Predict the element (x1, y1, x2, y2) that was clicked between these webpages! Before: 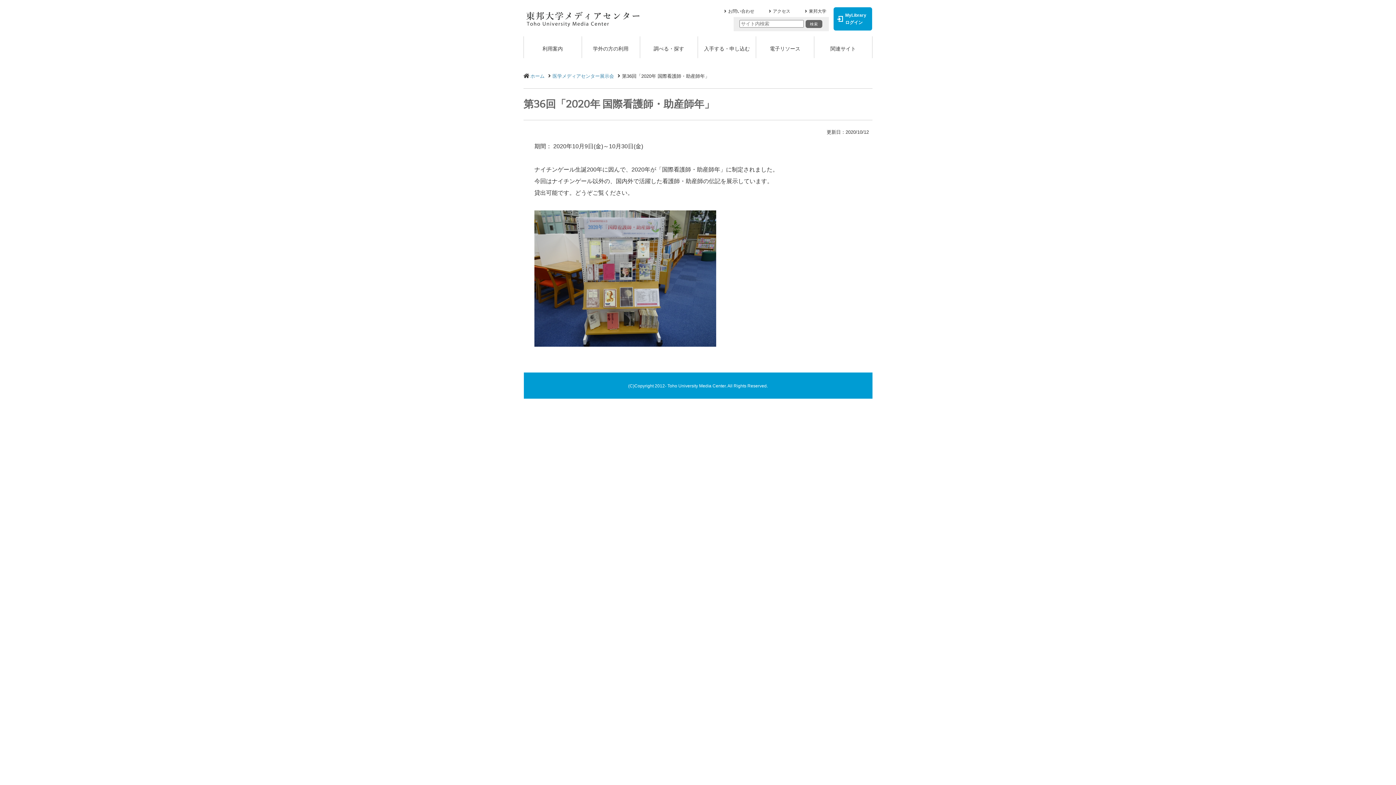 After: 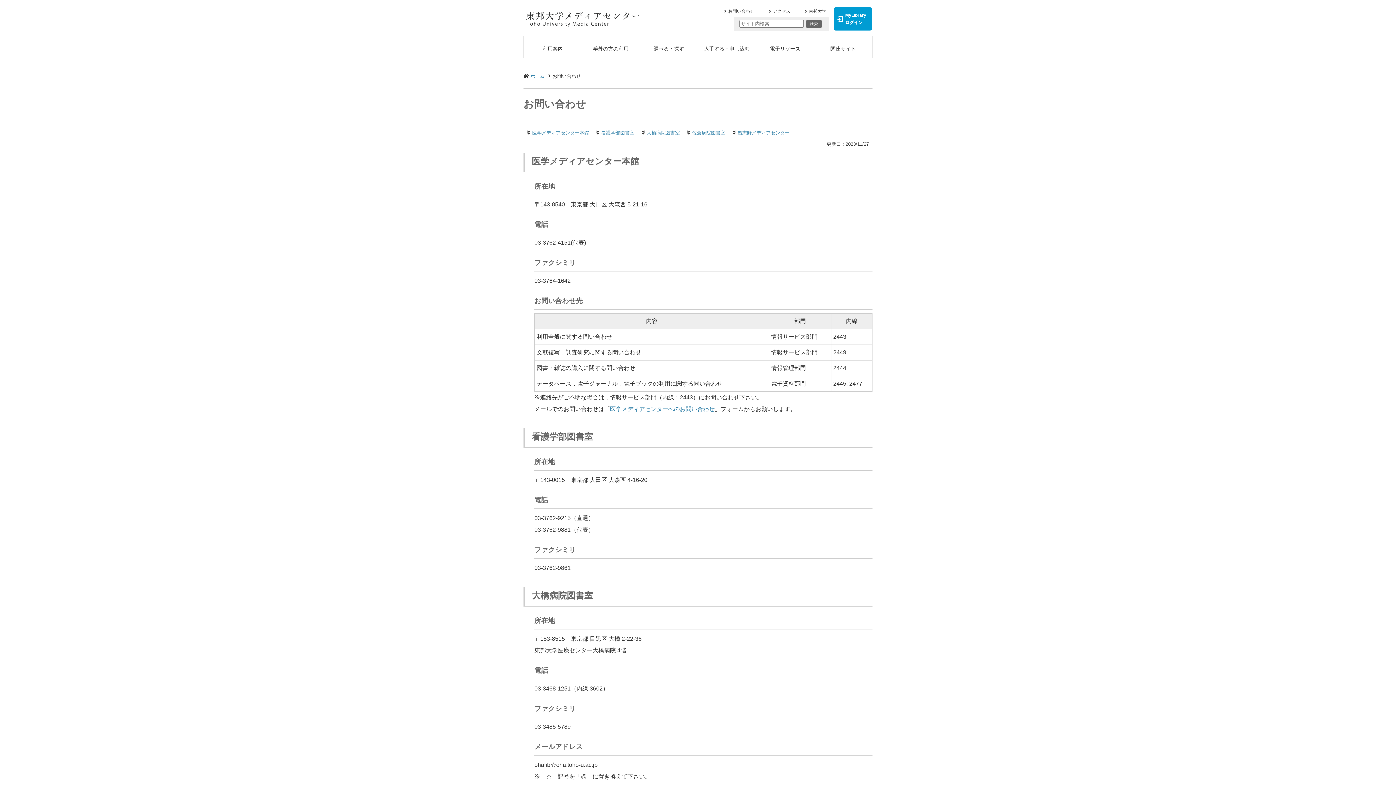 Action: label: お問い合わせ bbox: (728, 8, 754, 13)